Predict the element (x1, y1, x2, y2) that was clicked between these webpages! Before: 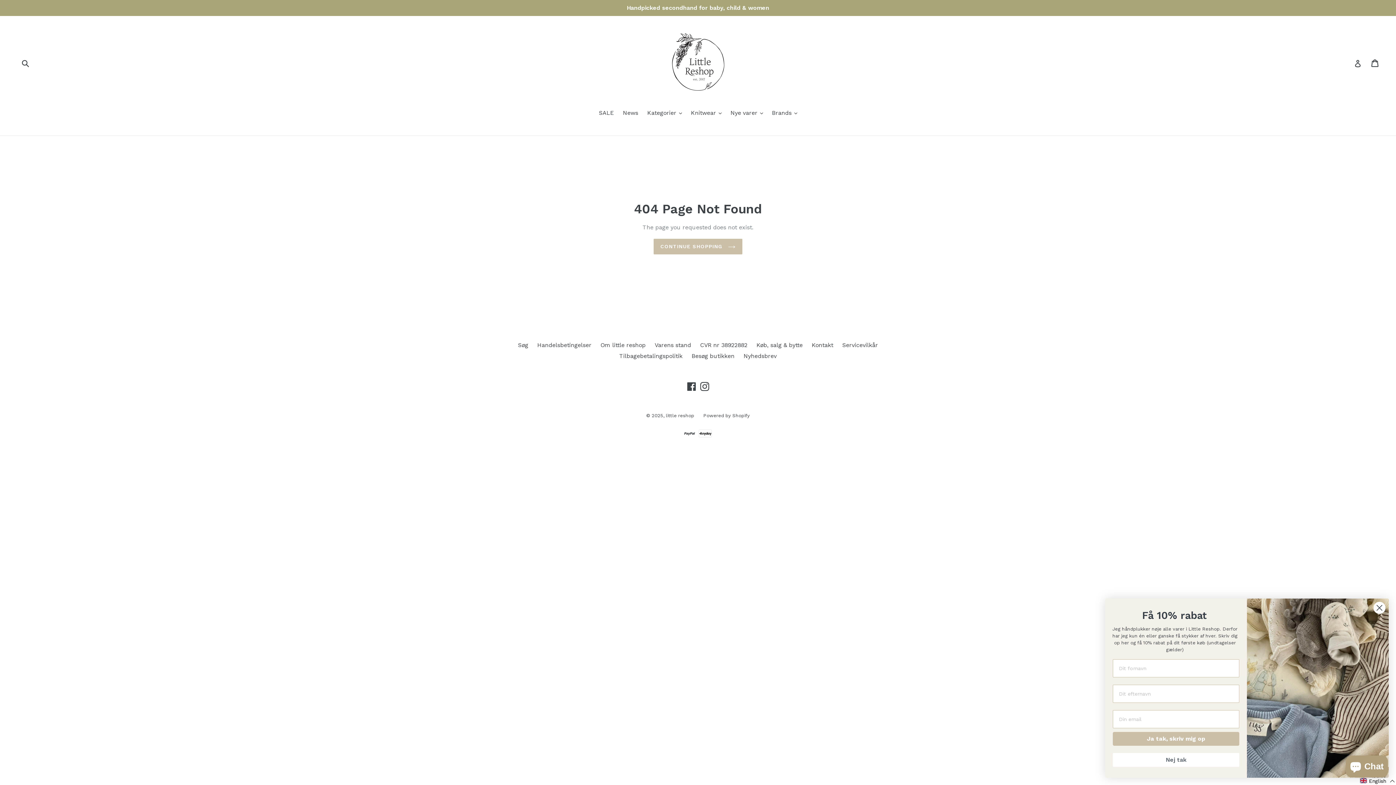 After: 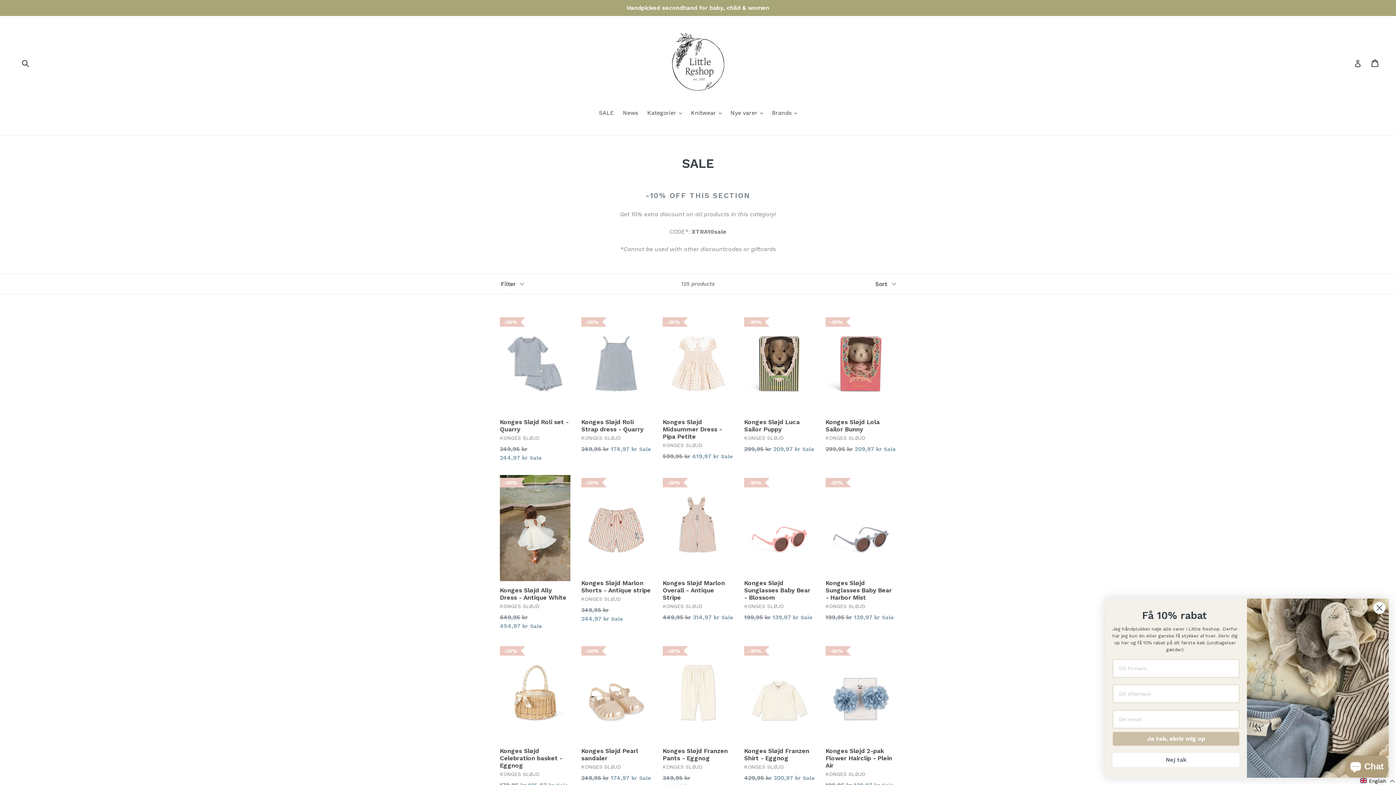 Action: bbox: (595, 108, 617, 118) label: SALE